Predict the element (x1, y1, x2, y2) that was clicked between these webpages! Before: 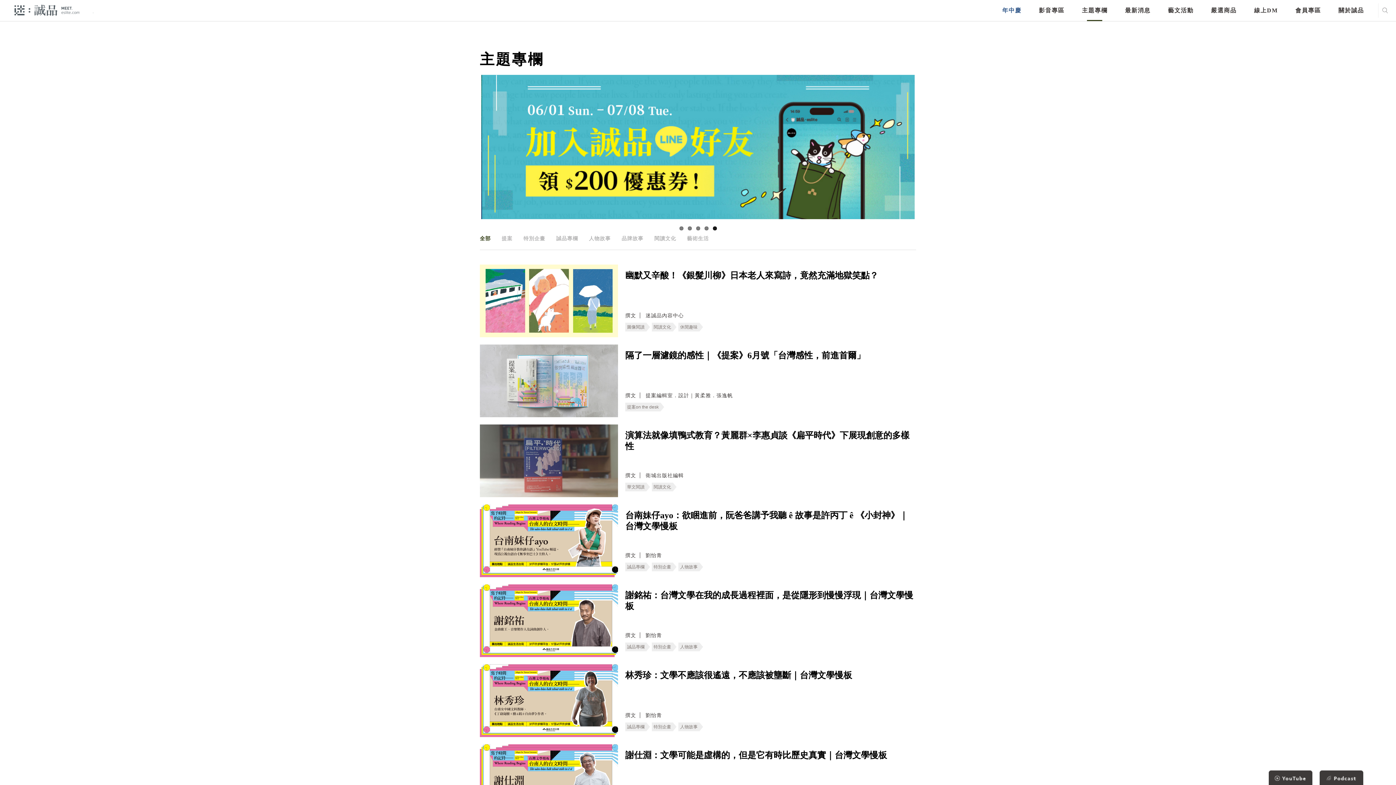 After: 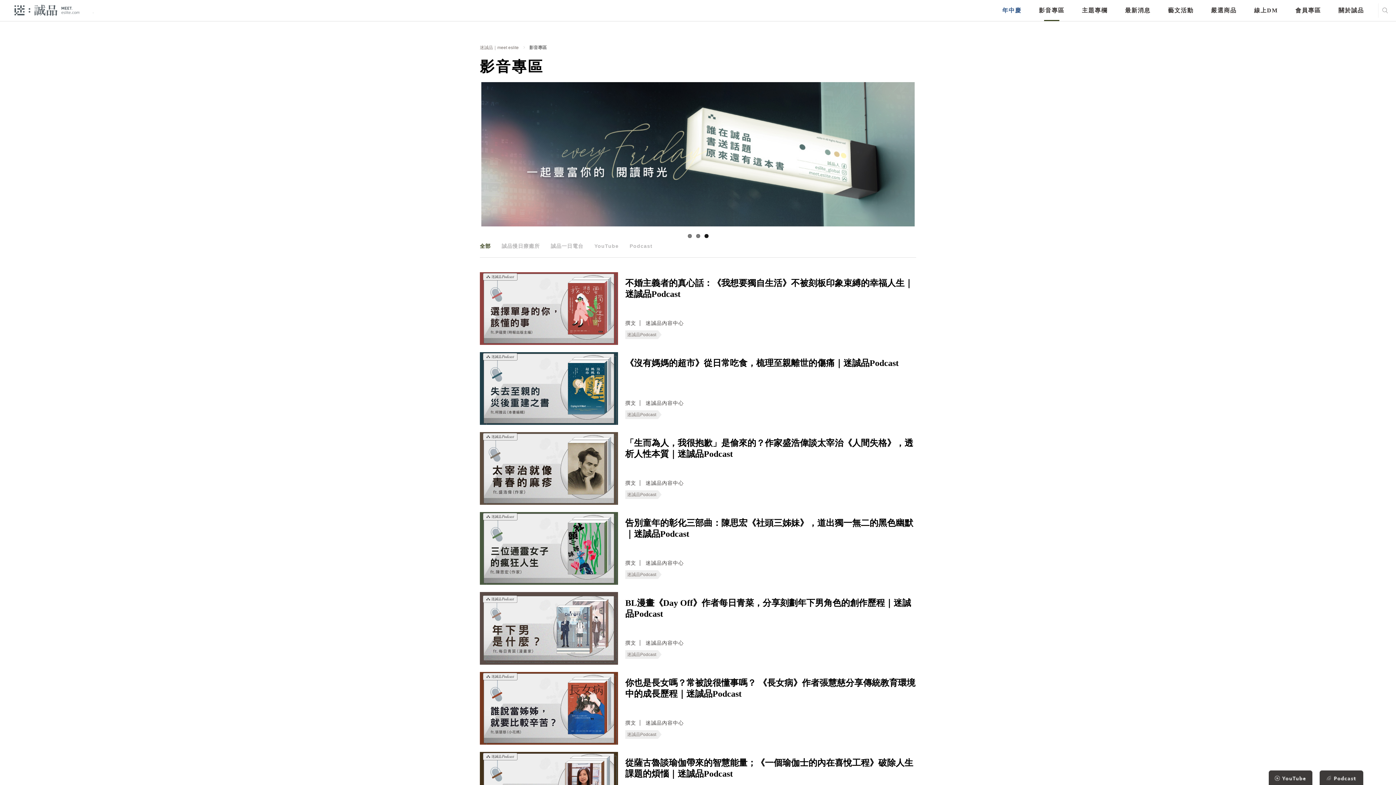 Action: label: 影音專區 bbox: (1039, 0, 1064, 21)